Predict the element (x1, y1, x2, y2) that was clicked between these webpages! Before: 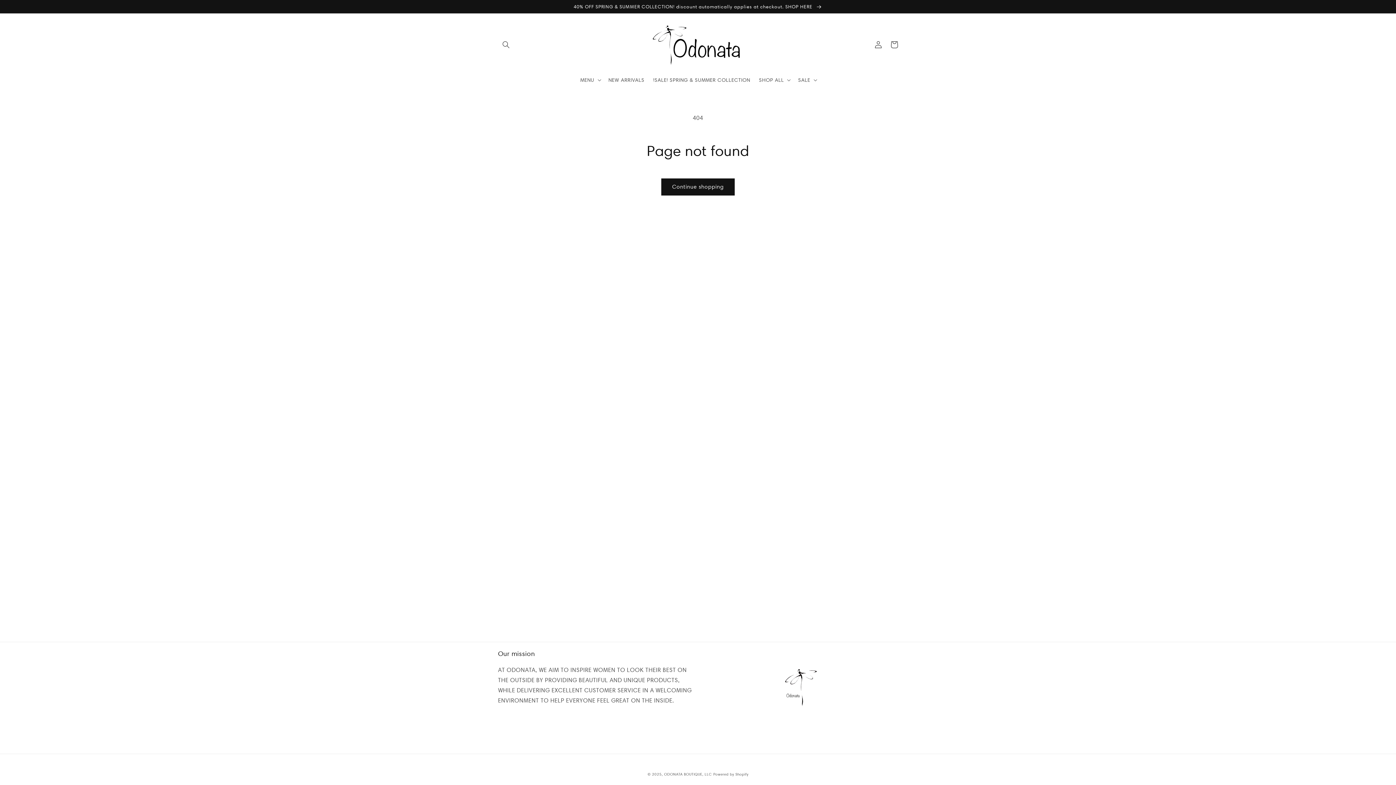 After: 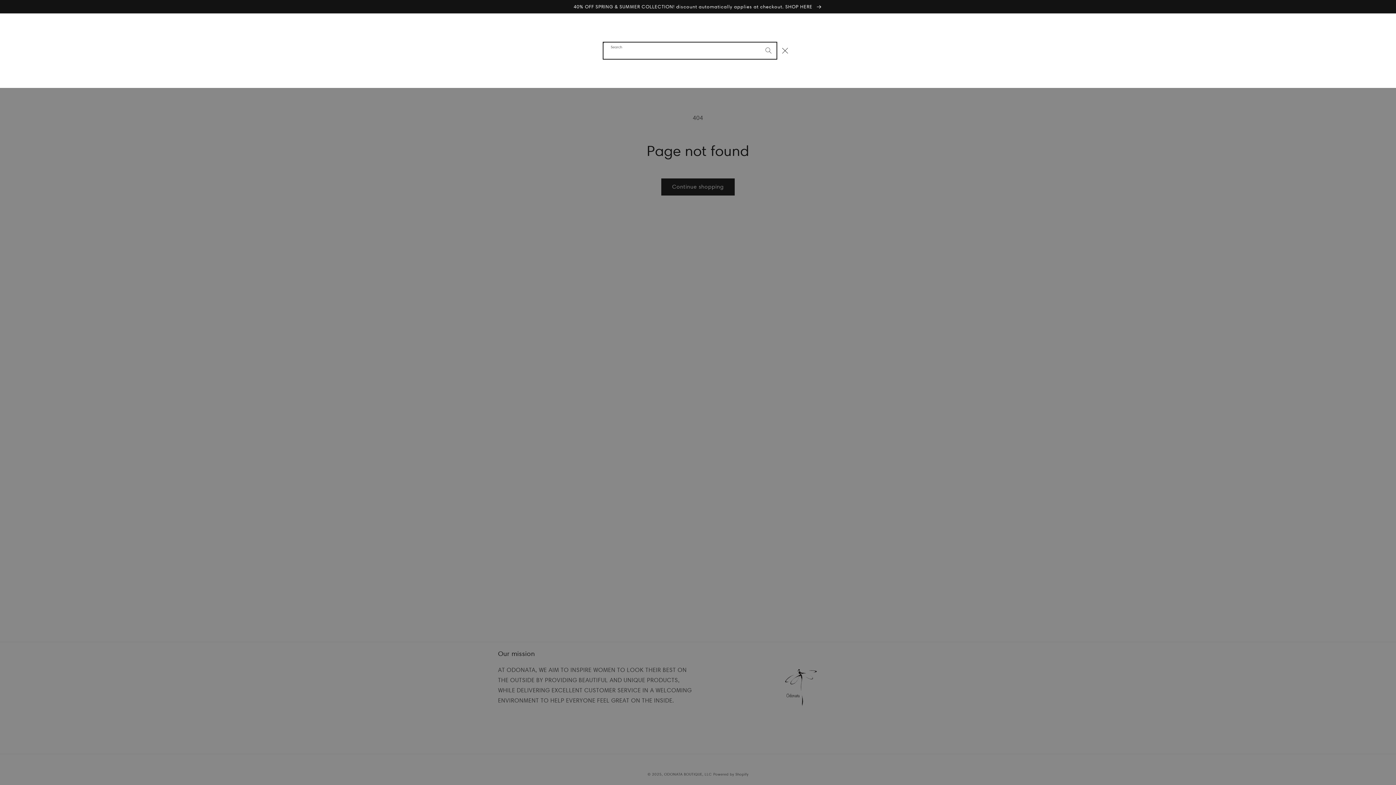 Action: label: Search bbox: (498, 36, 514, 52)